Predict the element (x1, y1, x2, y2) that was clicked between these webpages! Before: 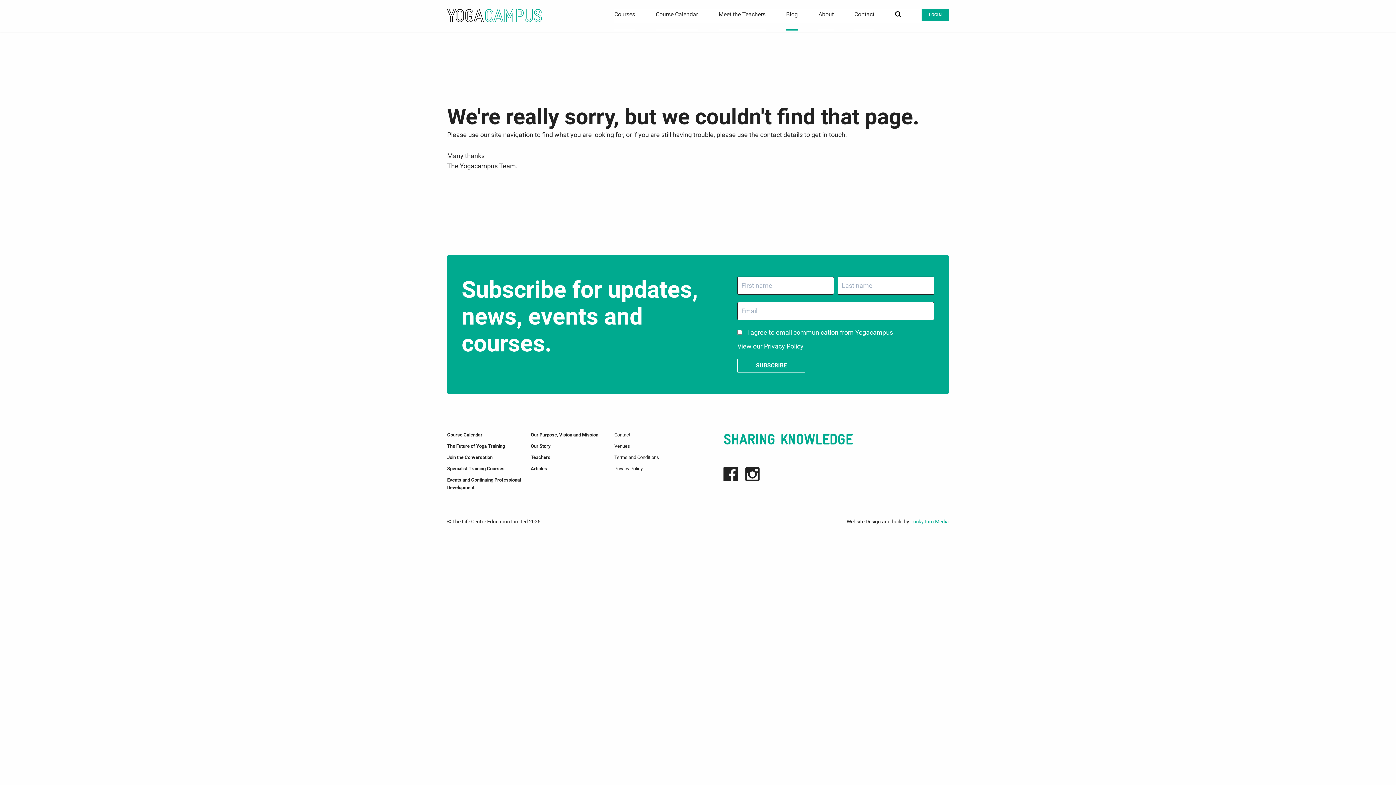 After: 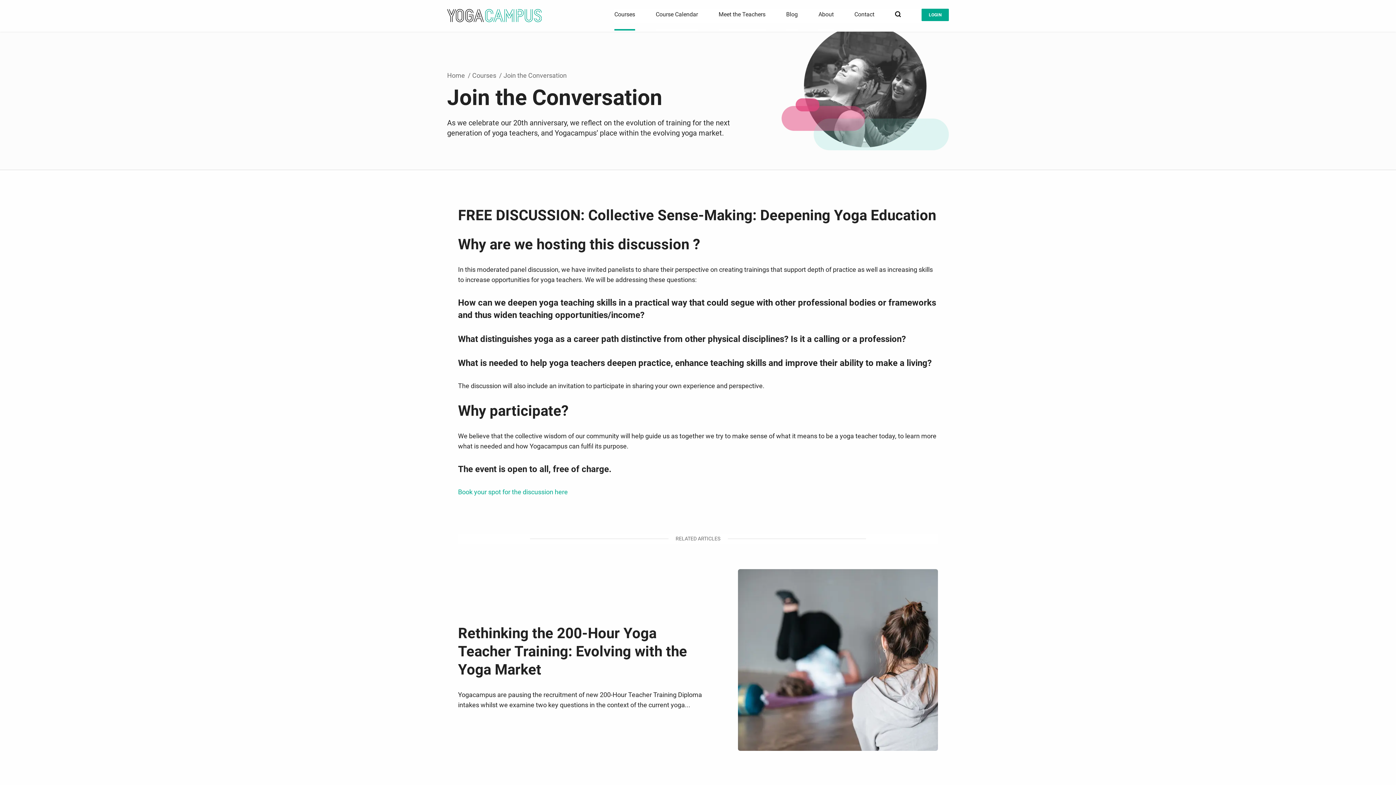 Action: label: Join the Conversation bbox: (447, 455, 492, 460)